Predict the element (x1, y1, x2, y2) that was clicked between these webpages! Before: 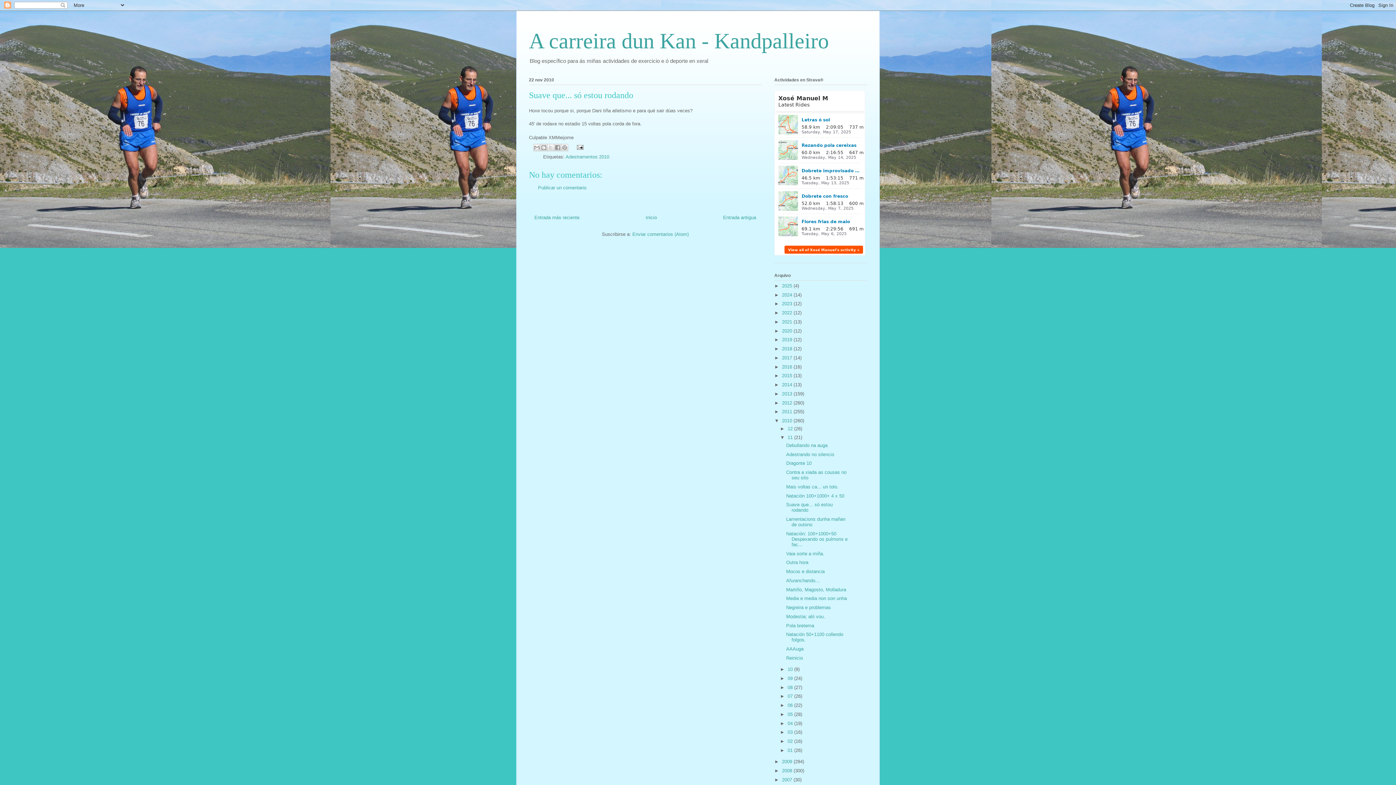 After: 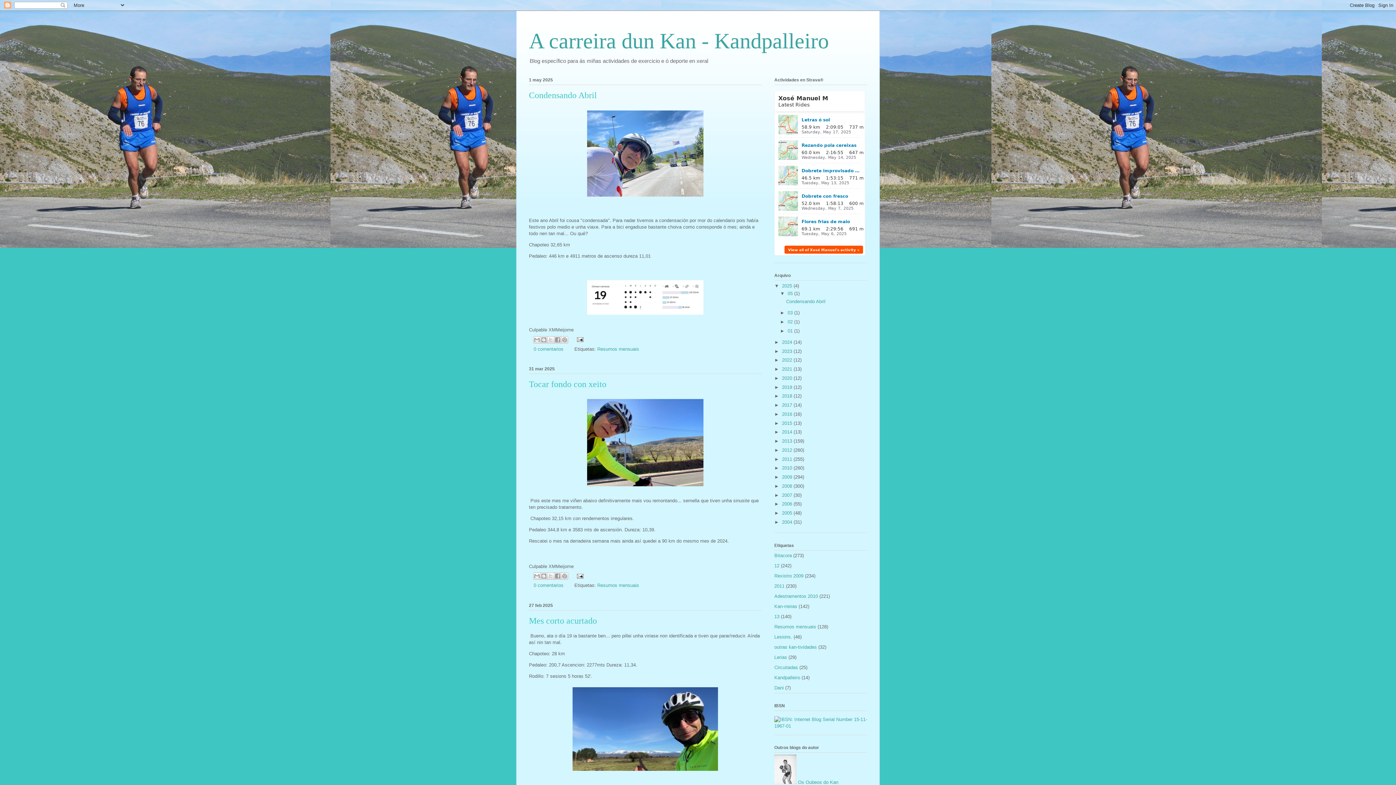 Action: label: A carreira dun Kan - Kandpalleiro bbox: (529, 29, 829, 53)